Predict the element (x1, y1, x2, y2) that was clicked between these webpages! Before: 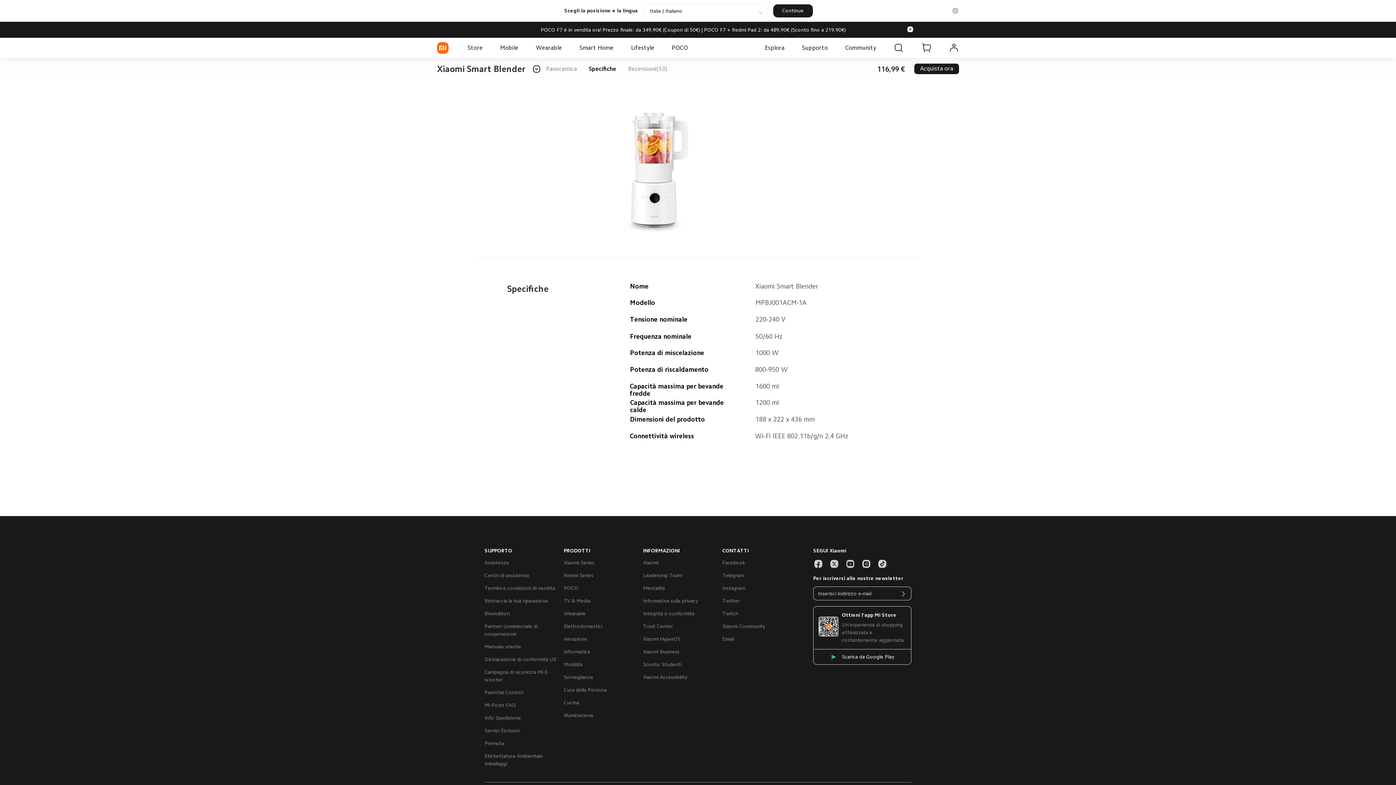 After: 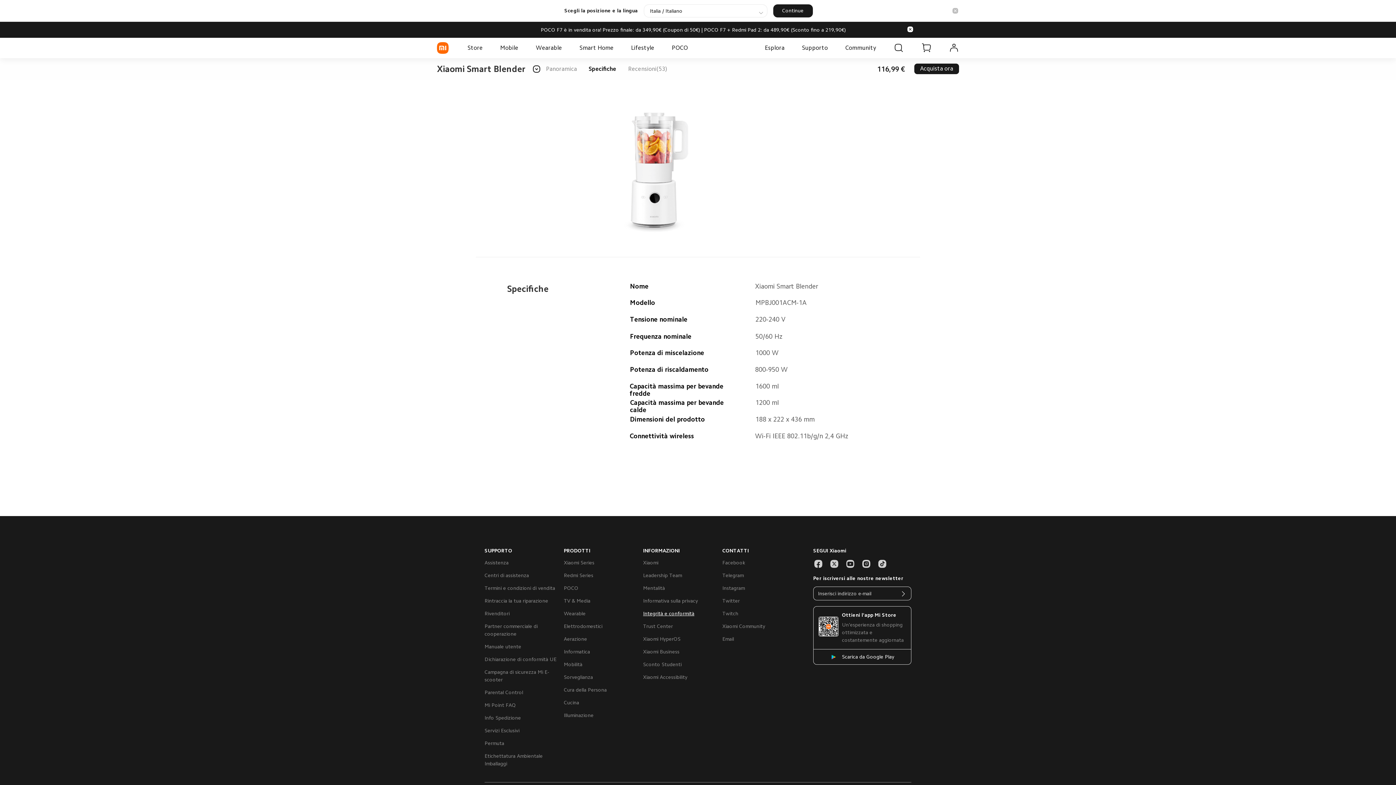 Action: label: Integrità e conformità bbox: (643, 611, 694, 616)